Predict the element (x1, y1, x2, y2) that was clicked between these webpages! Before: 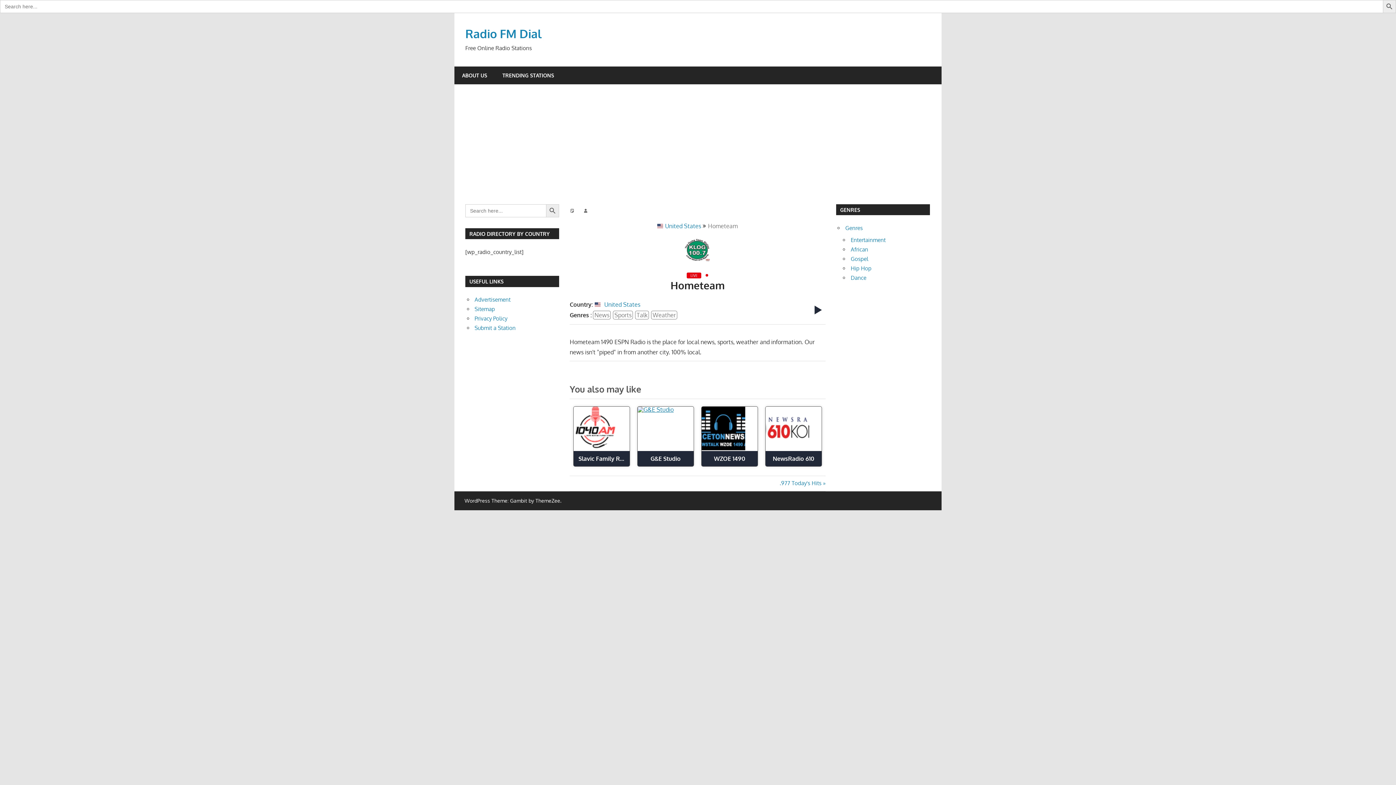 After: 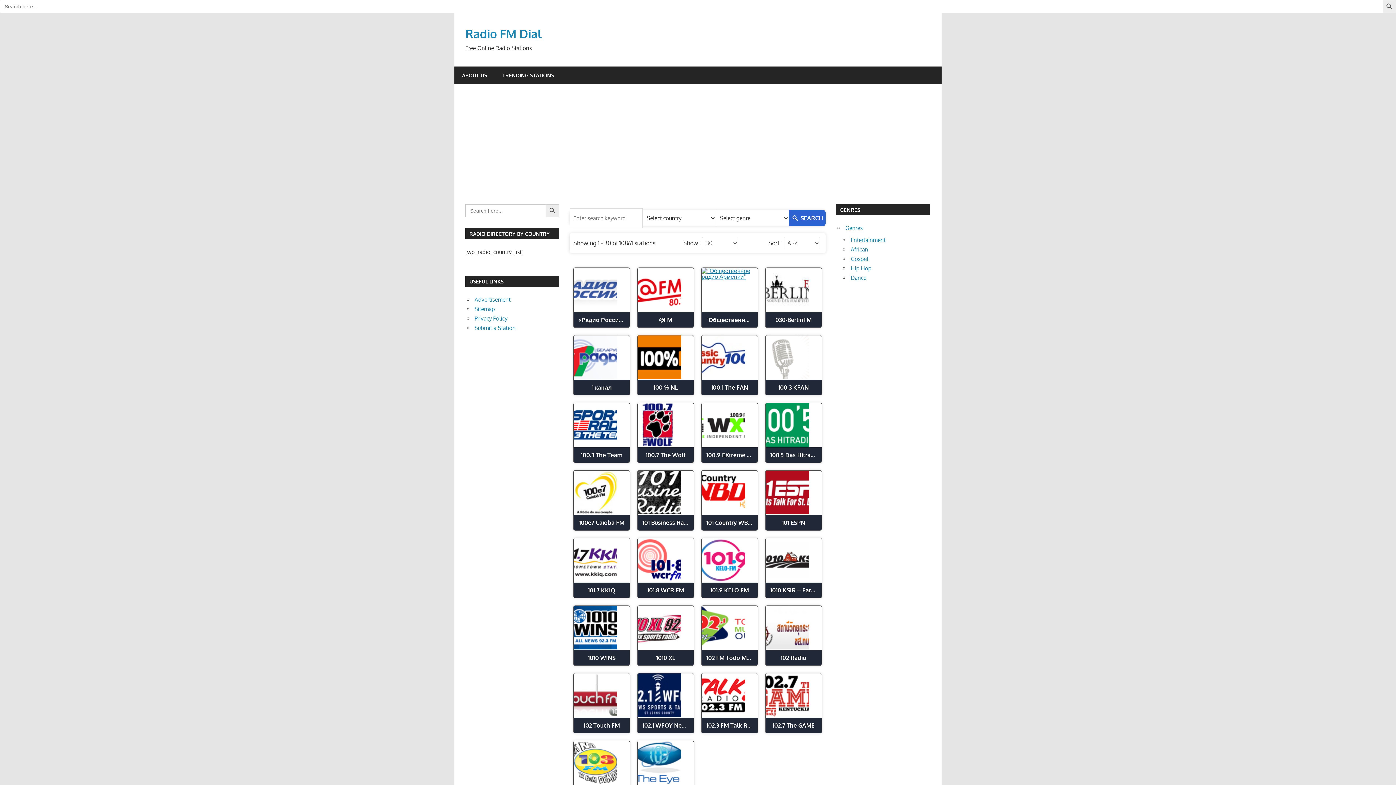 Action: label: News bbox: (593, 310, 610, 319)